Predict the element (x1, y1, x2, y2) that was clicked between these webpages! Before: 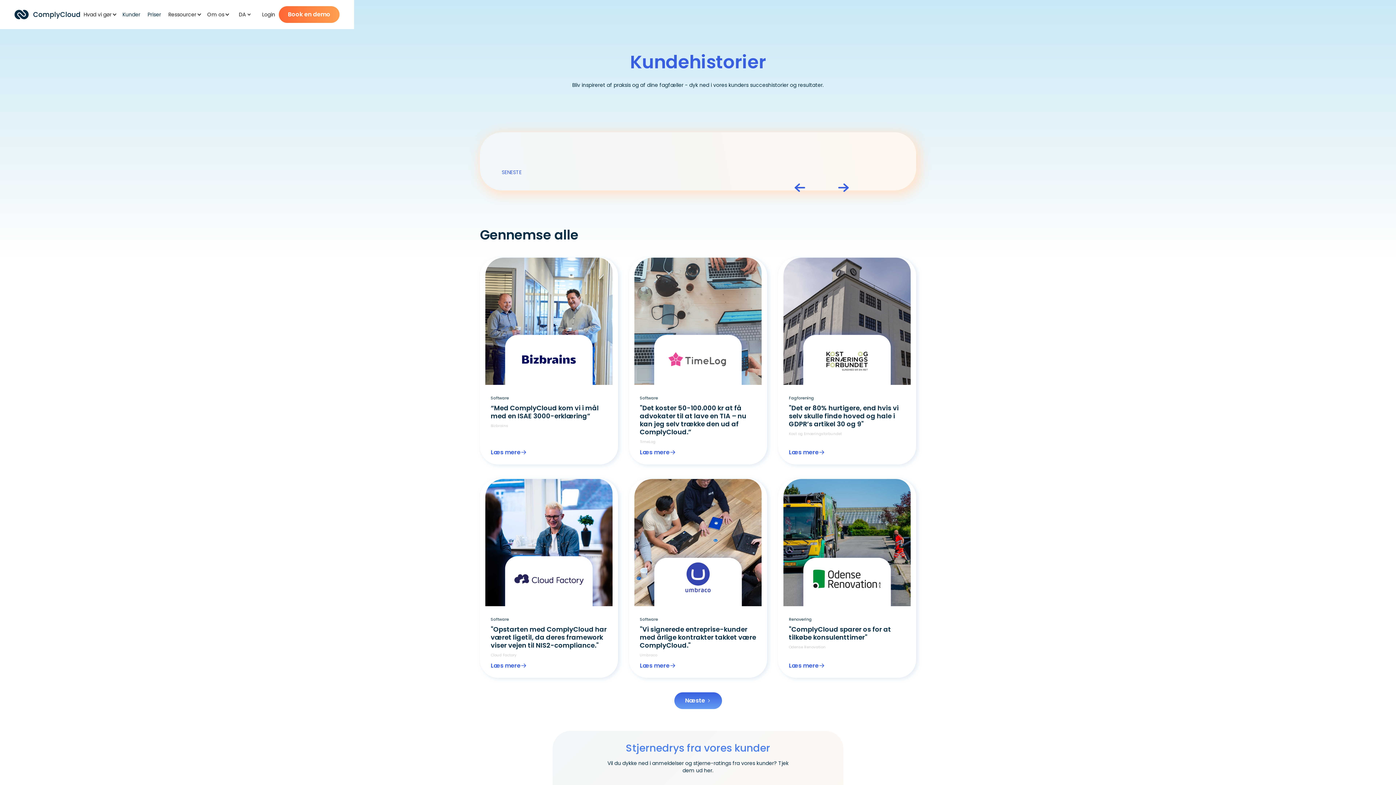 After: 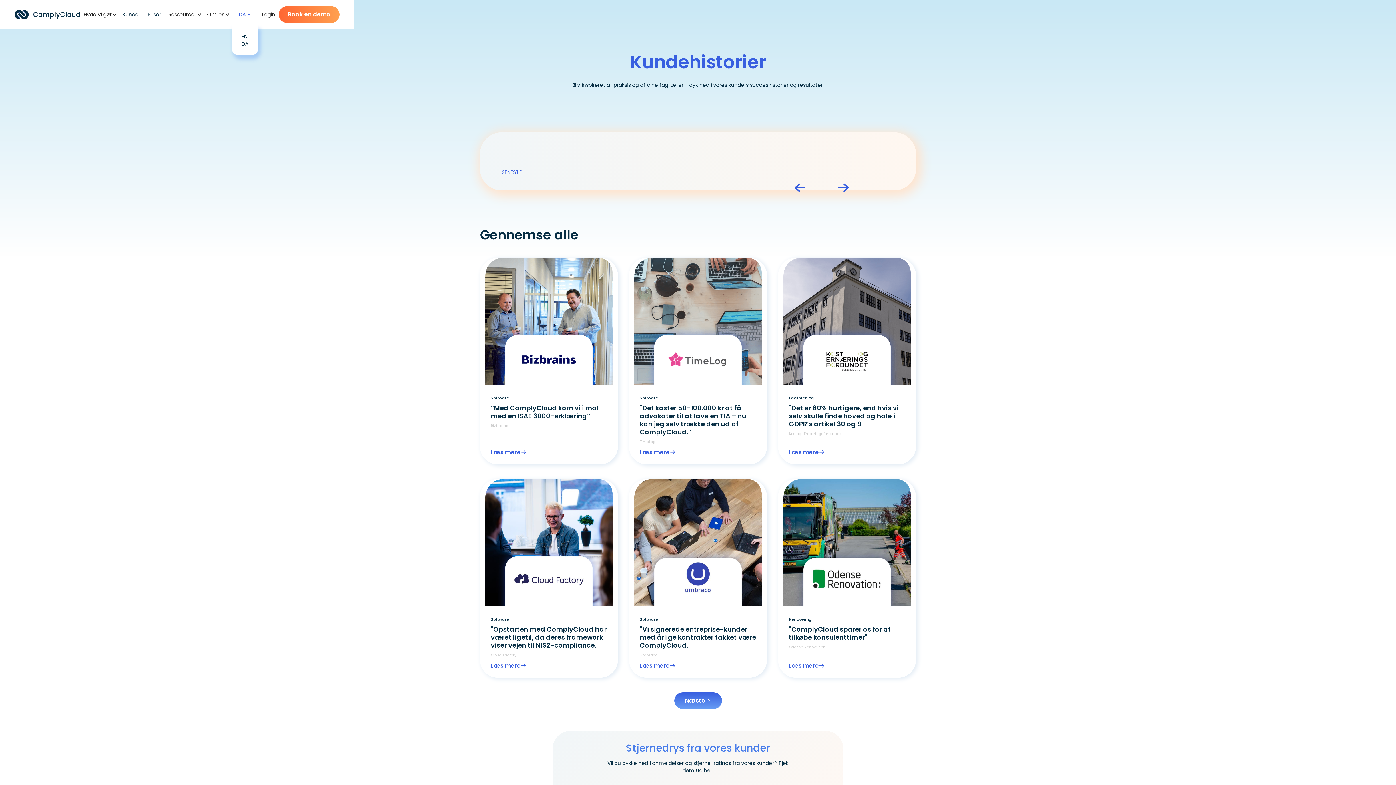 Action: bbox: (231, 3, 258, 25) label: DA